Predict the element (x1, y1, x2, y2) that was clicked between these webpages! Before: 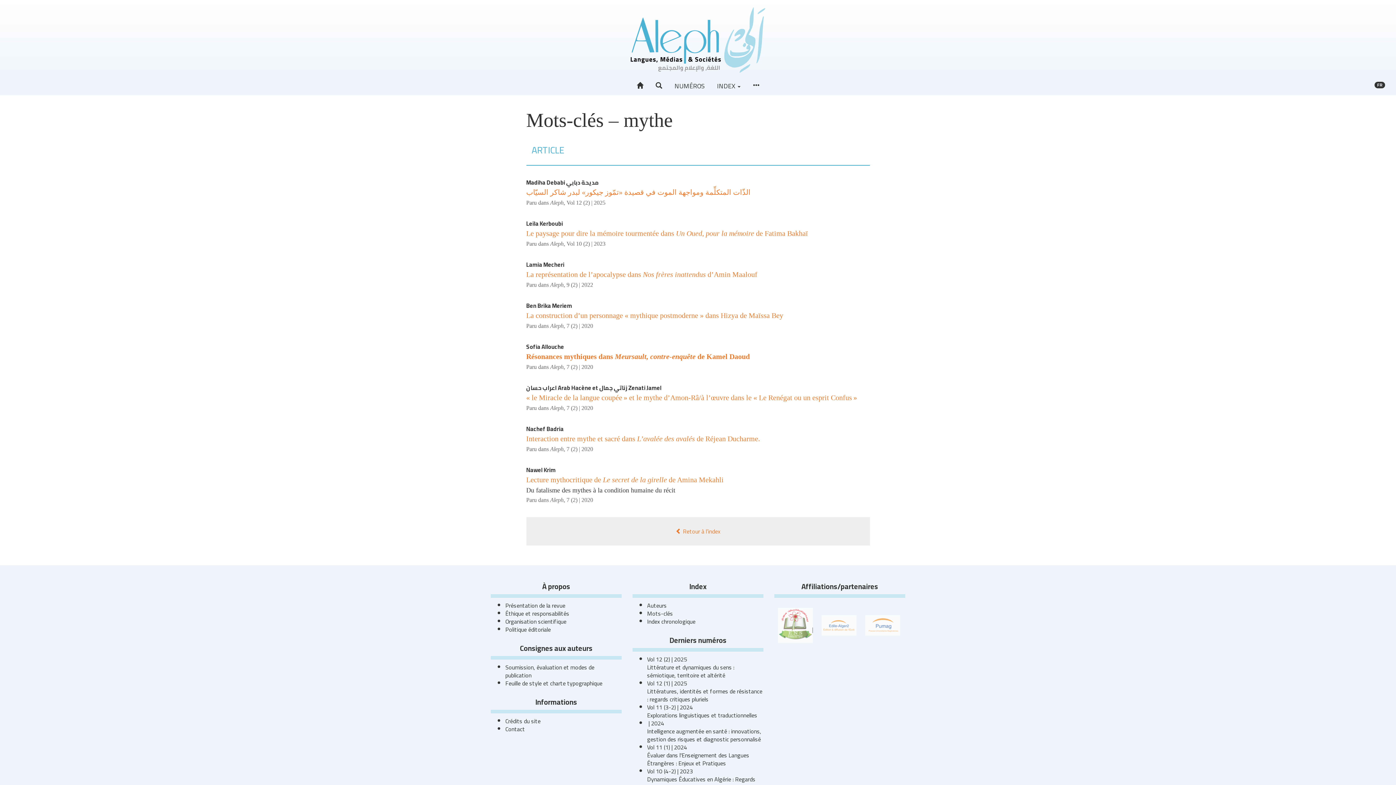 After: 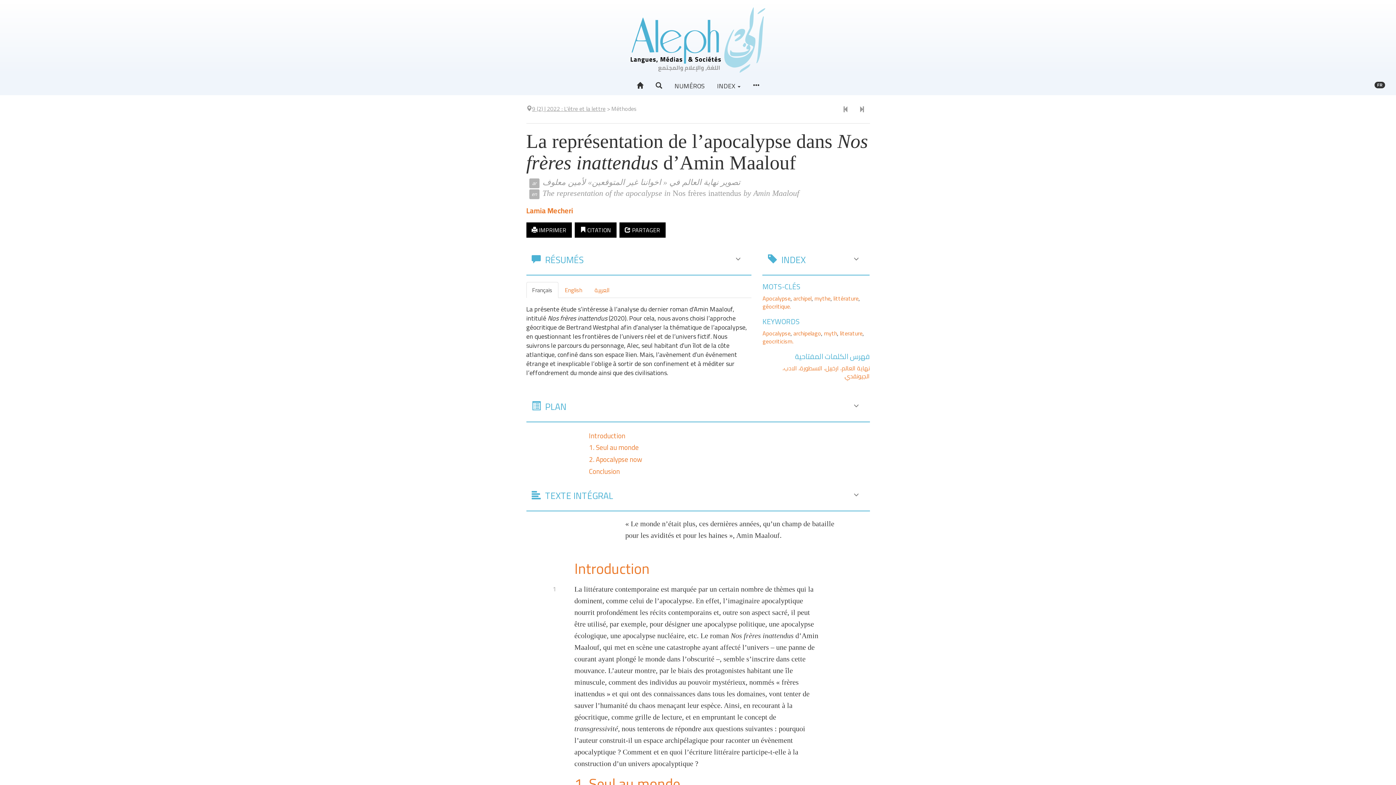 Action: label: La représentation de l’apocalypse dans Nos frères inattendus d’Amin Maalouf bbox: (526, 270, 757, 278)